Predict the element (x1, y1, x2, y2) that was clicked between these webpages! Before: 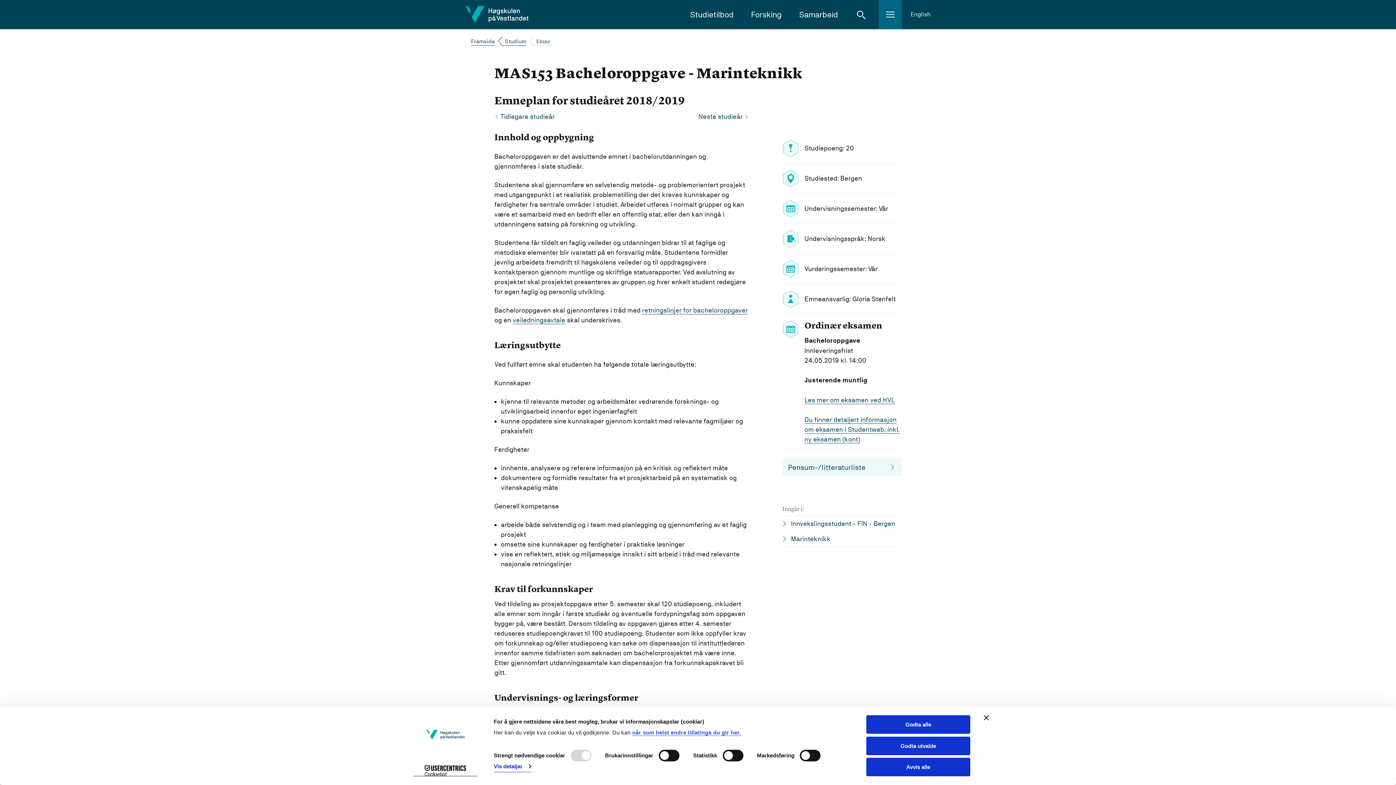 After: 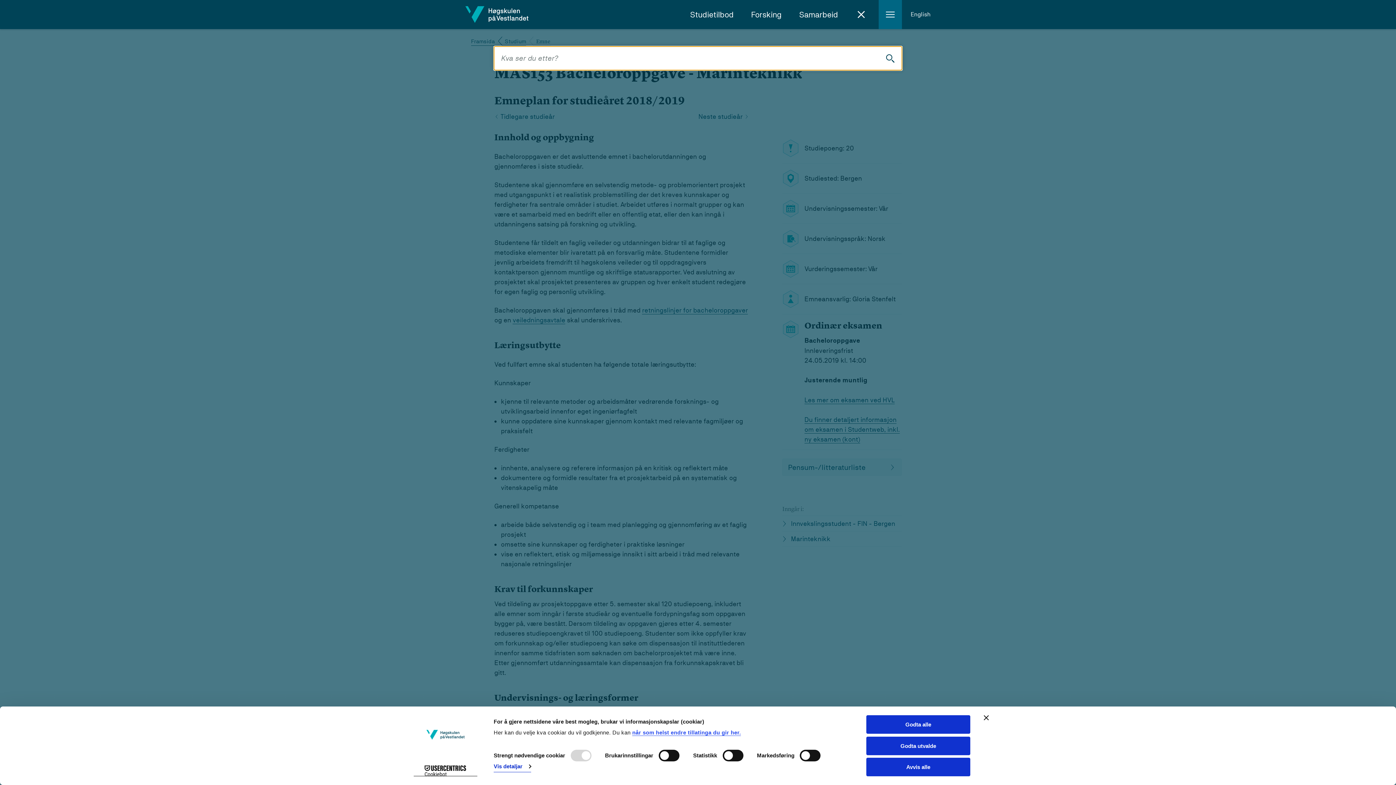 Action: bbox: (849, 0, 873, 29) label: Åpne søk